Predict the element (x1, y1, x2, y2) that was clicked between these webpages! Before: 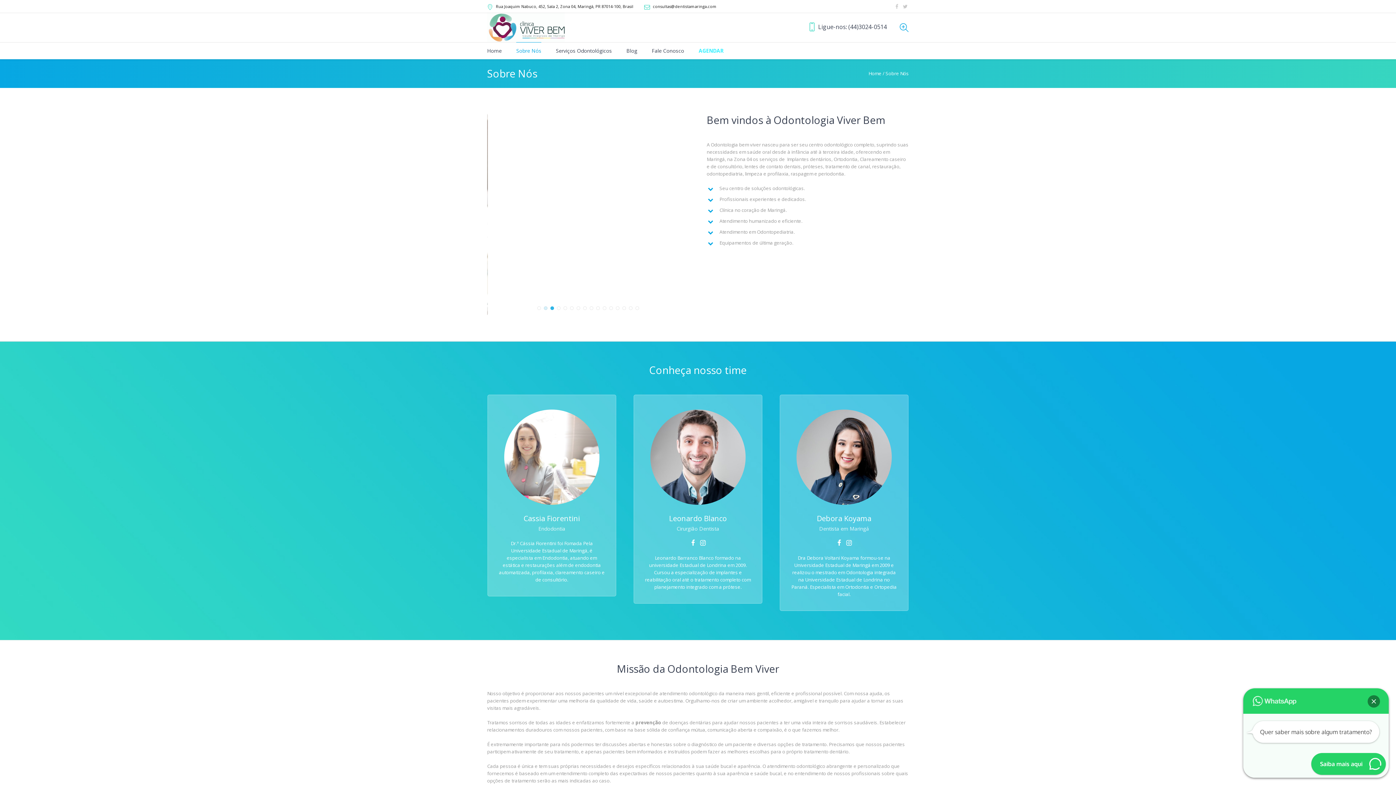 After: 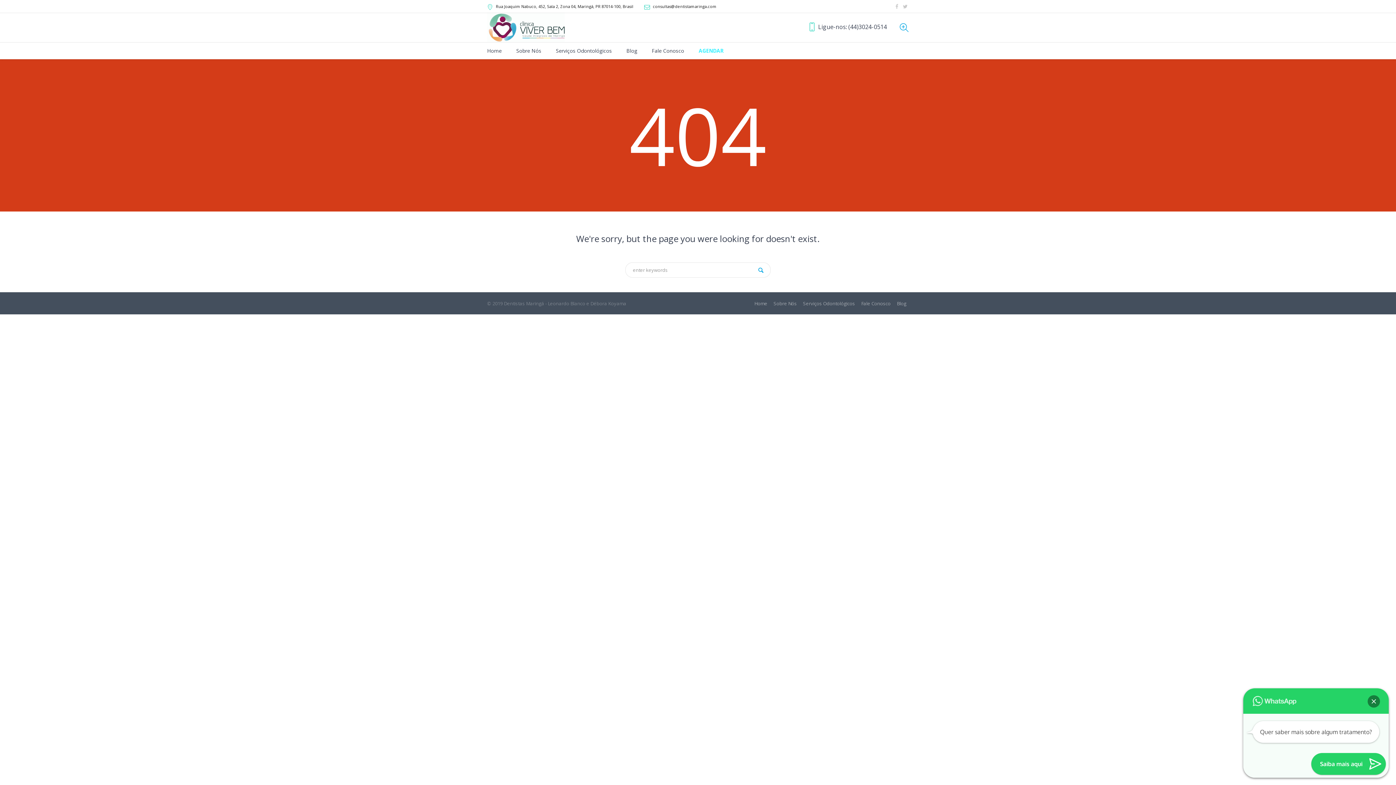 Action: bbox: (504, 409, 599, 504)